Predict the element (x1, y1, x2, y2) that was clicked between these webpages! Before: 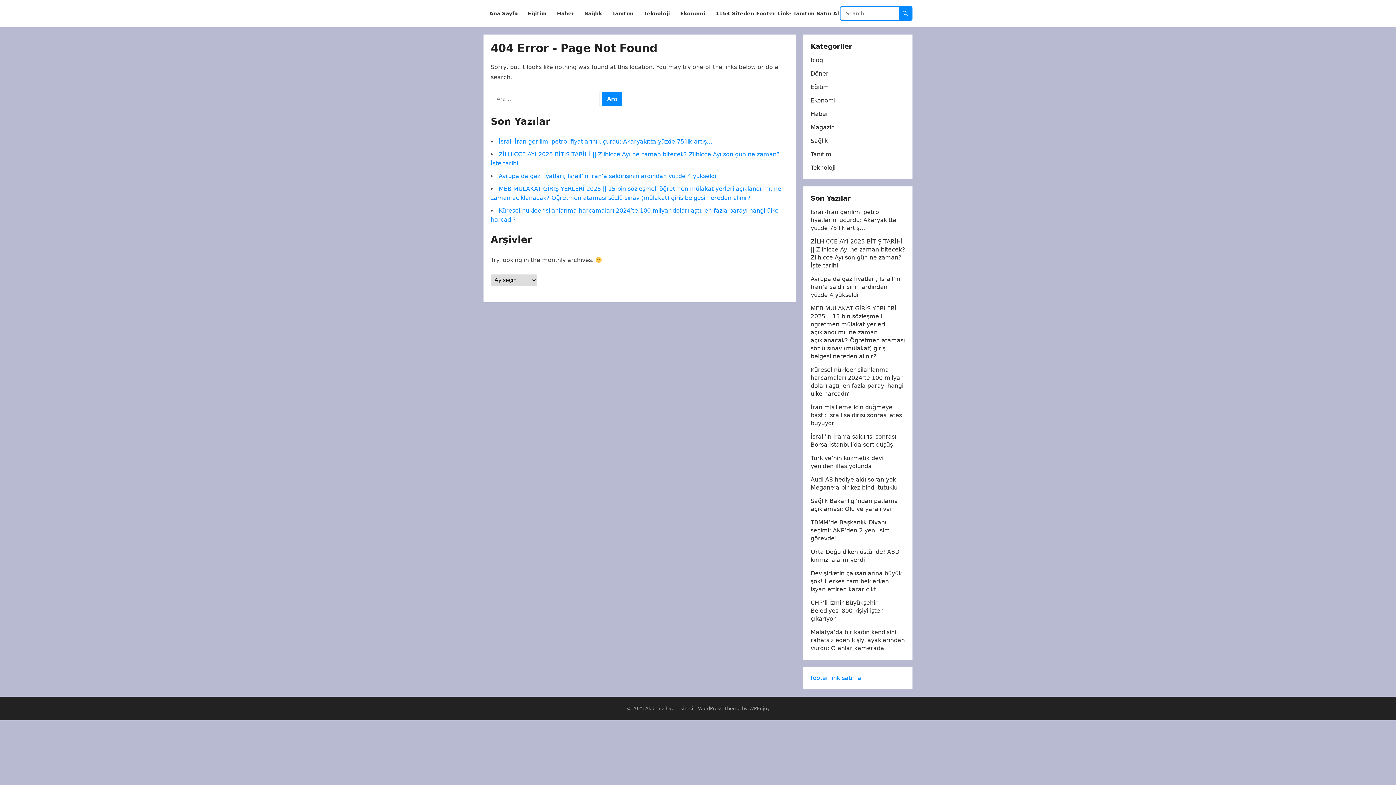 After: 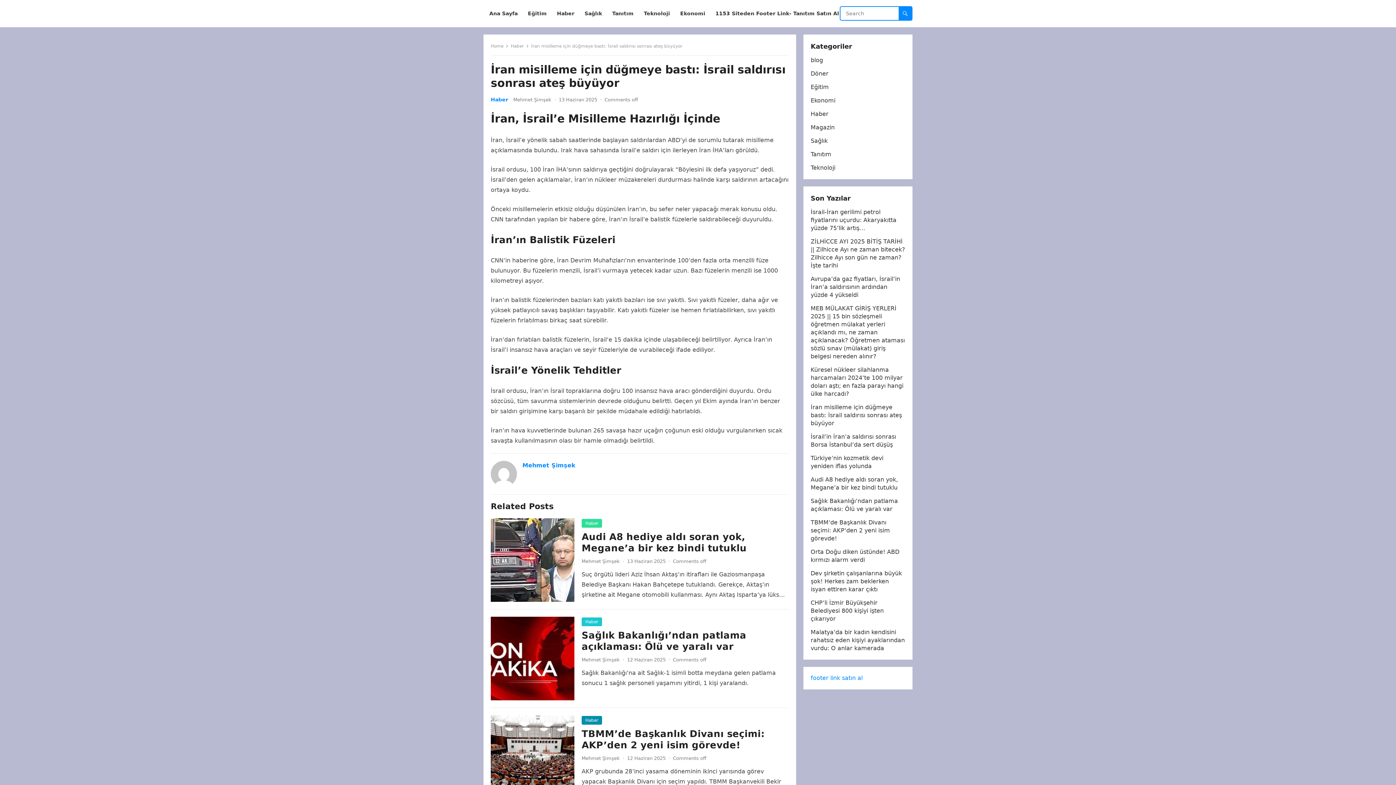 Action: label: İran misilleme için düğmeye bastı: İsrail saldırısı sonrası ateş büyüyor bbox: (810, 404, 902, 426)